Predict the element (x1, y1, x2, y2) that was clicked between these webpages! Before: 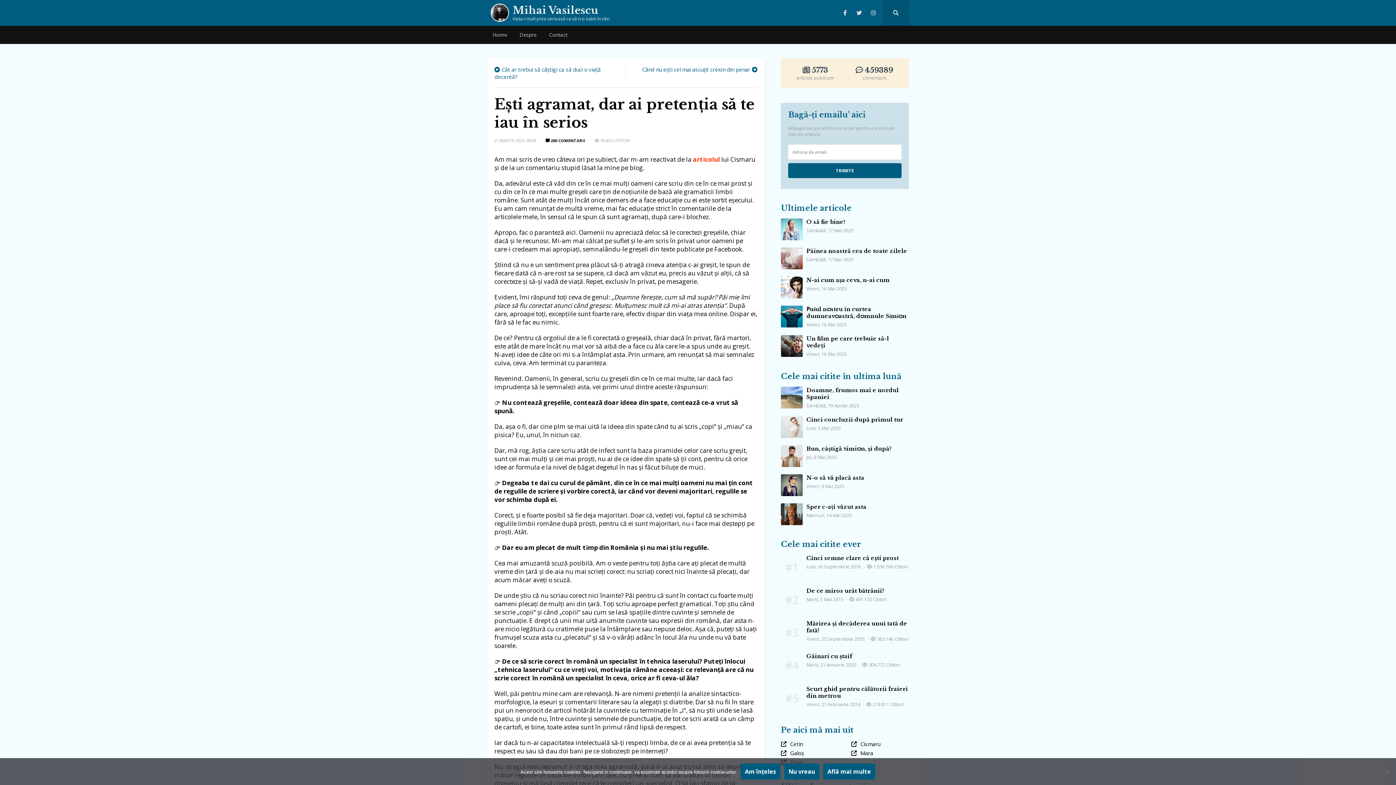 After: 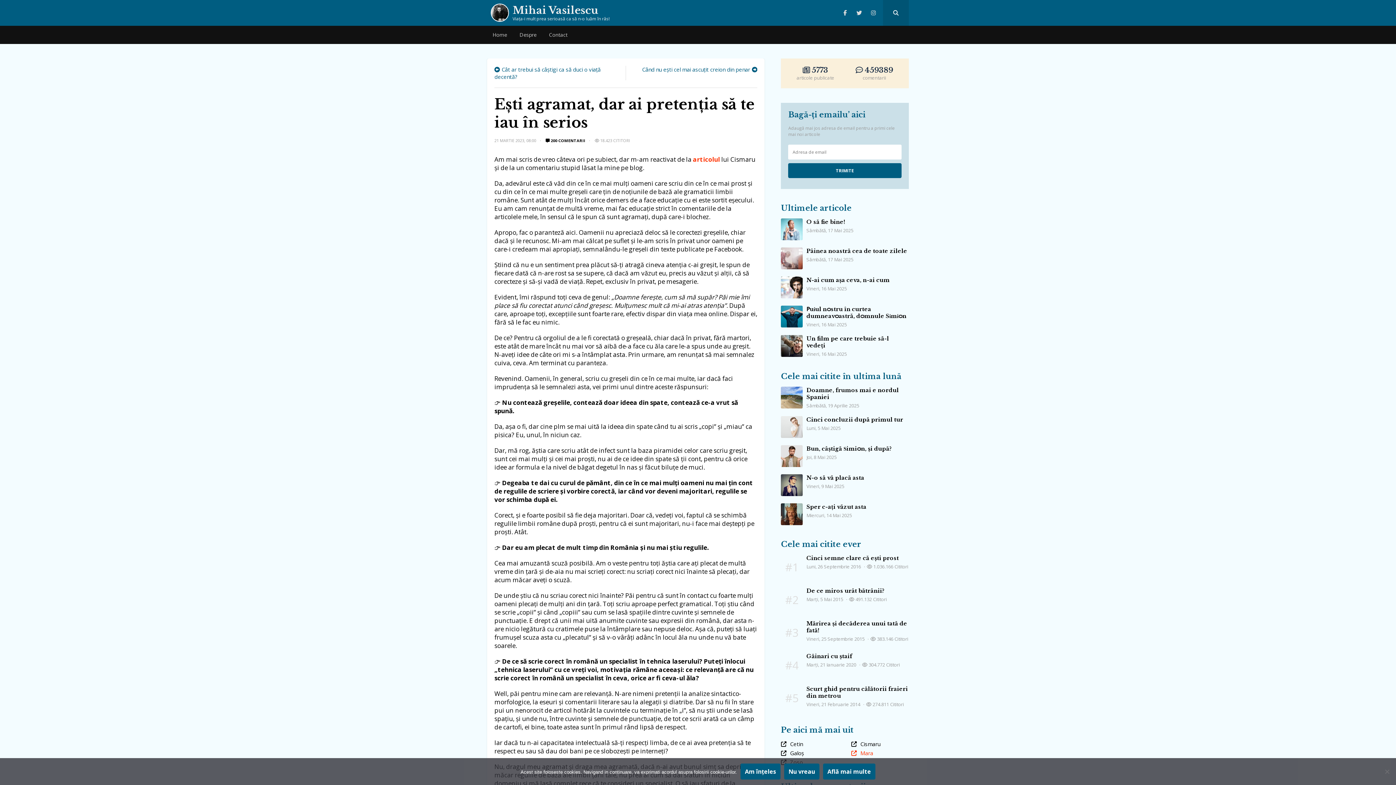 Action: label: Mara bbox: (851, 749, 873, 757)